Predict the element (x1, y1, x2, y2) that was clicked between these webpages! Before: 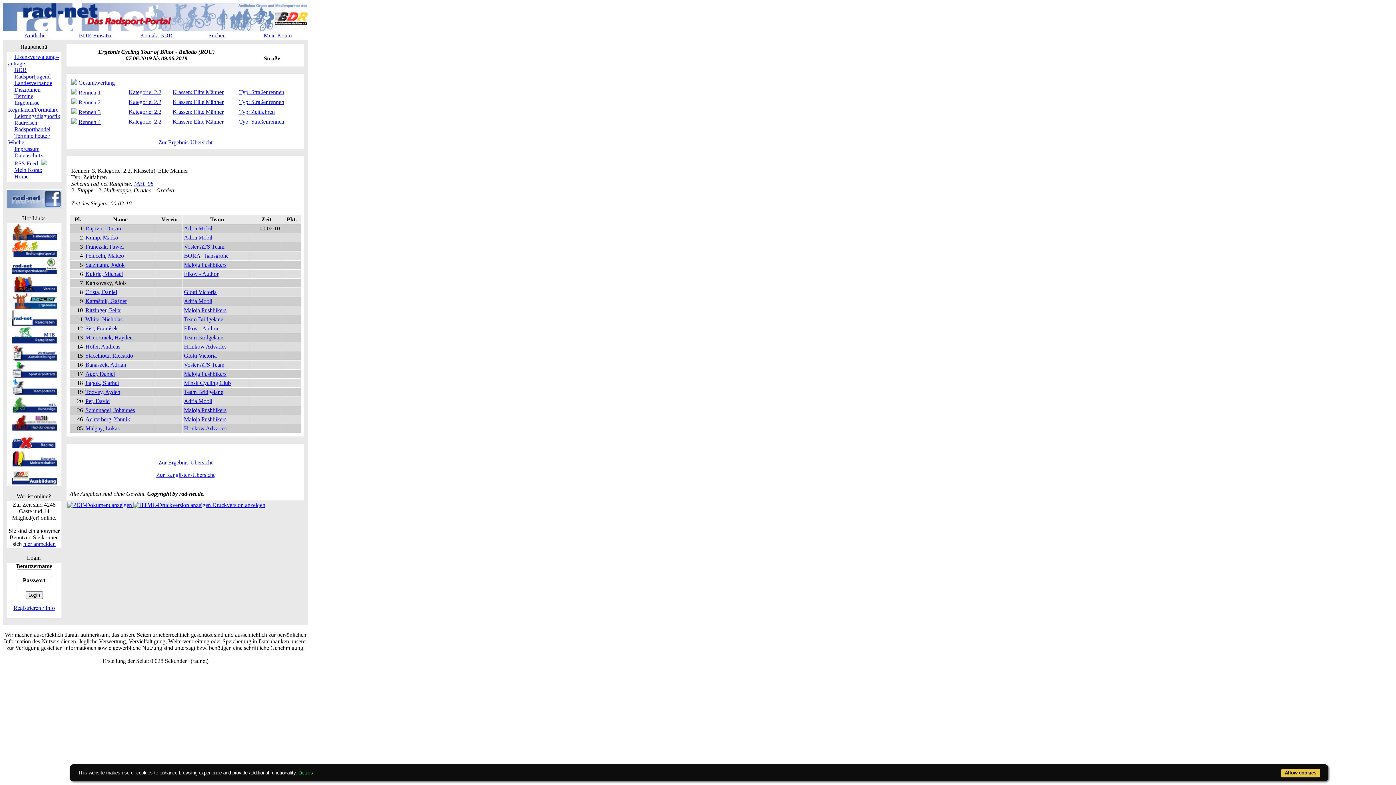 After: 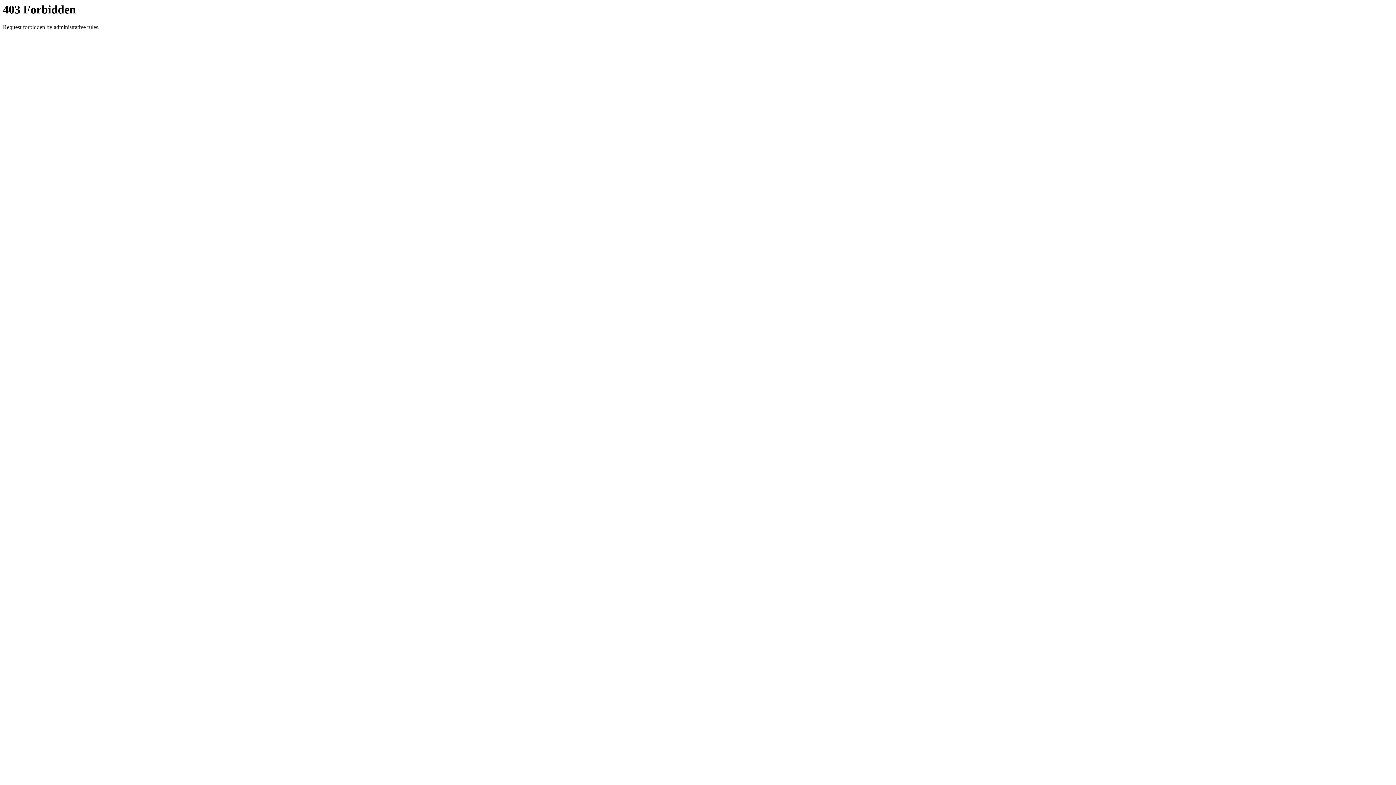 Action: bbox: (11, 481, 56, 487)